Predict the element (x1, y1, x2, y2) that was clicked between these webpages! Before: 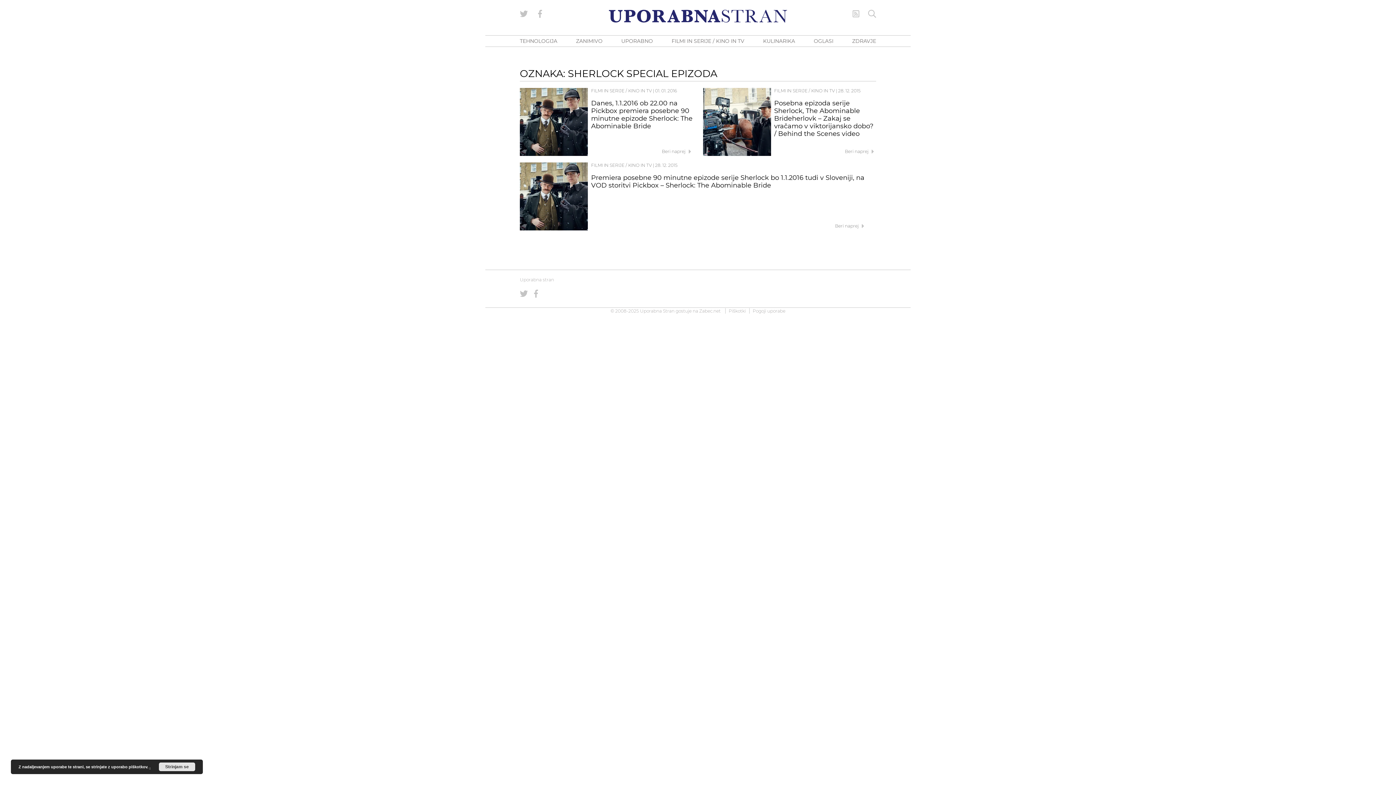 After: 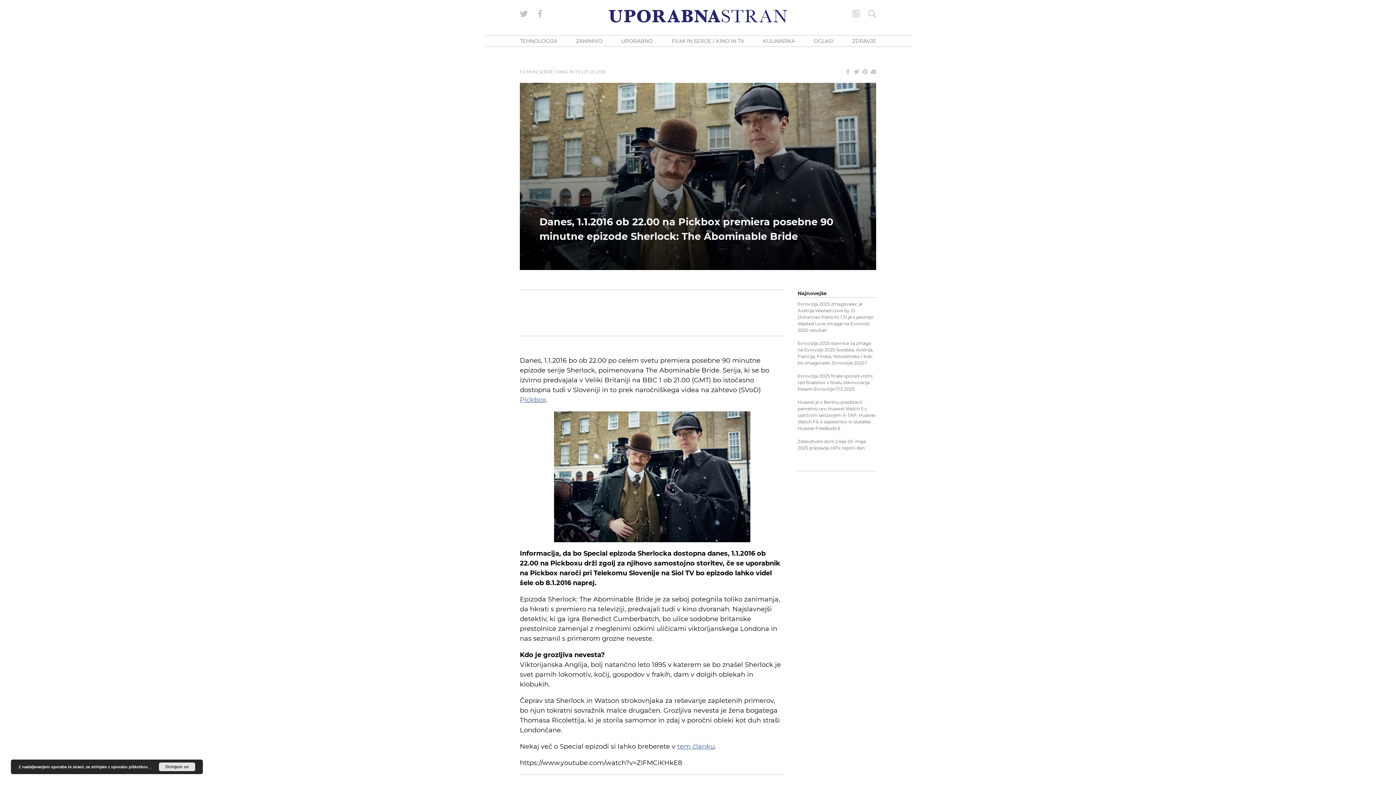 Action: label: Danes, 1.1.2016 ob 22.00 na Pickbox premiera posebne 90 minutne epizode Sherlock: The Abominable Bride bbox: (591, 99, 692, 130)